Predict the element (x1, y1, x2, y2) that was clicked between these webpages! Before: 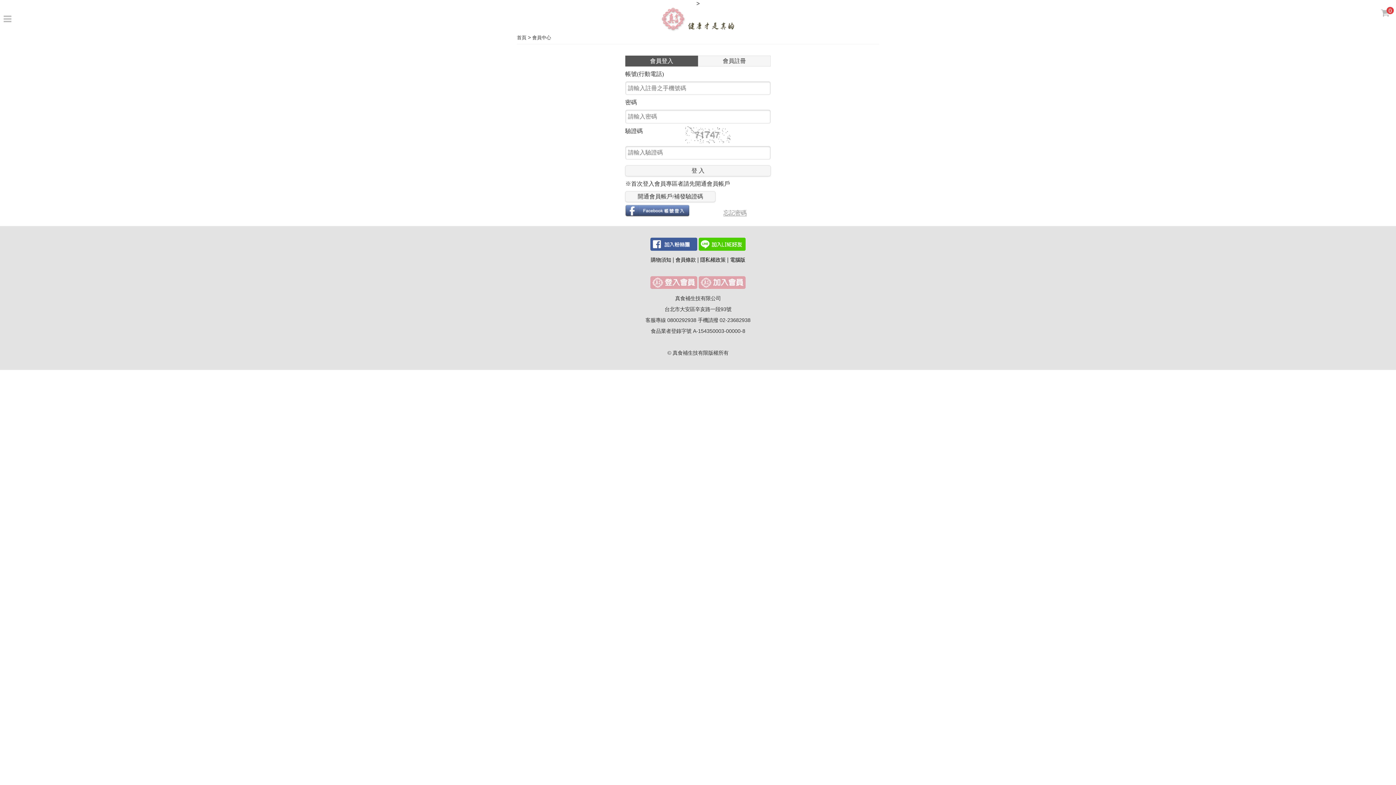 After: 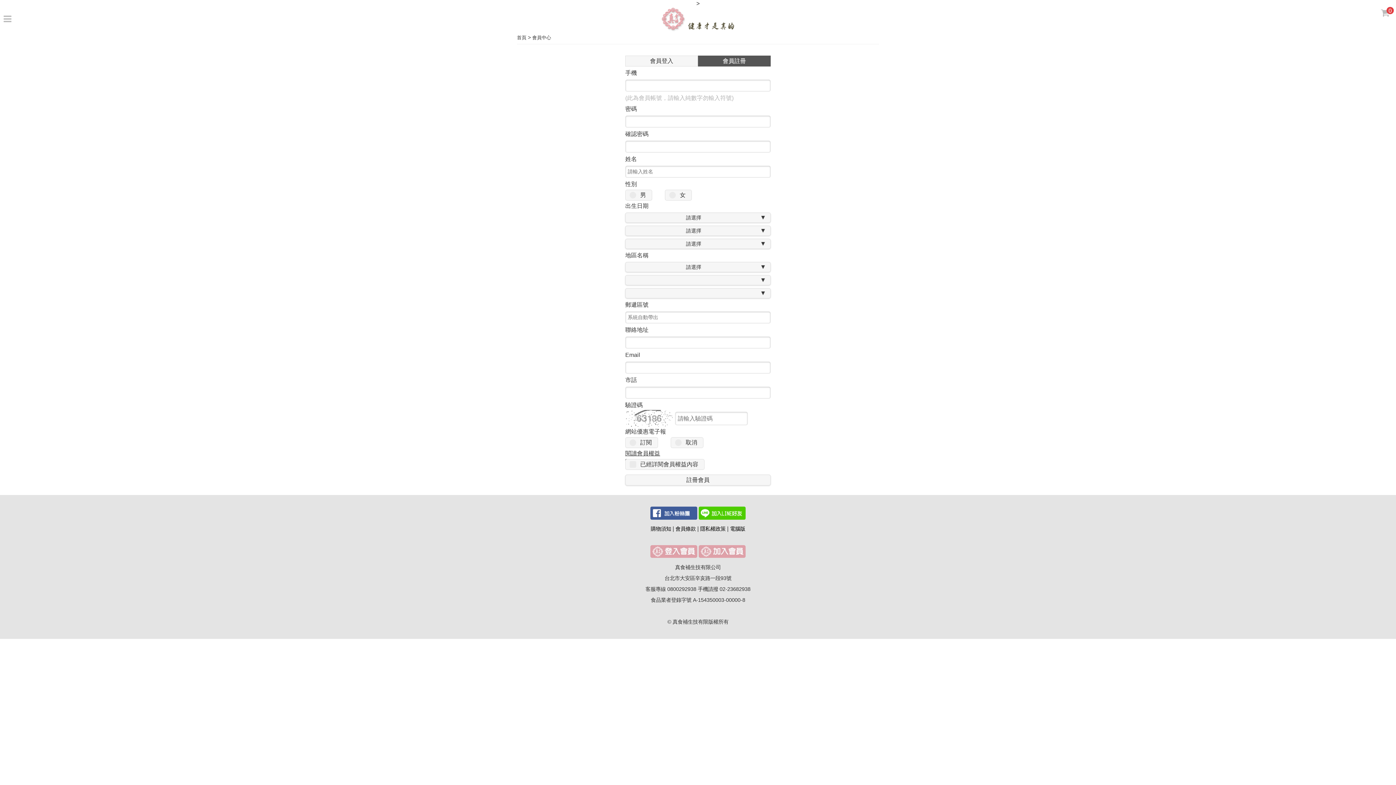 Action: label: 會員註冊 bbox: (698, 55, 770, 66)